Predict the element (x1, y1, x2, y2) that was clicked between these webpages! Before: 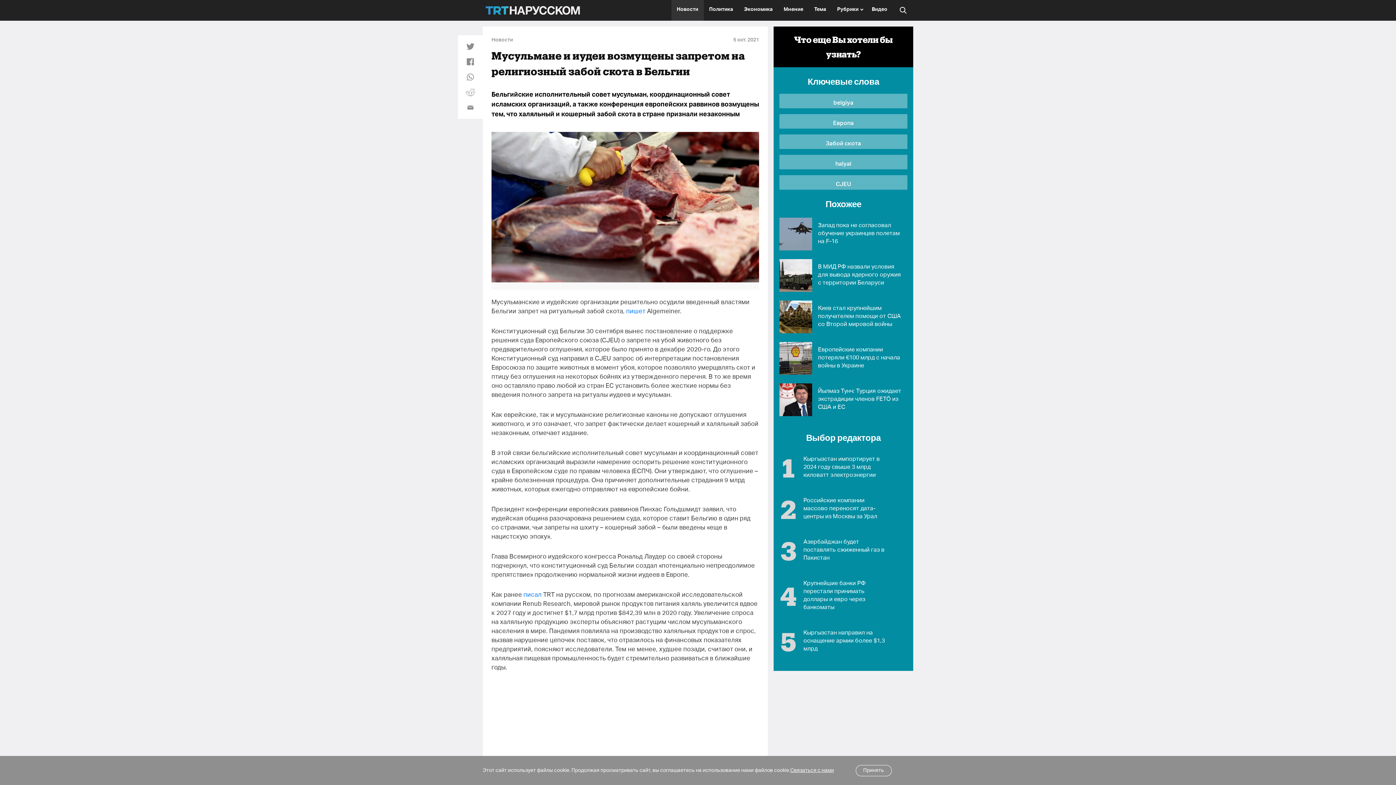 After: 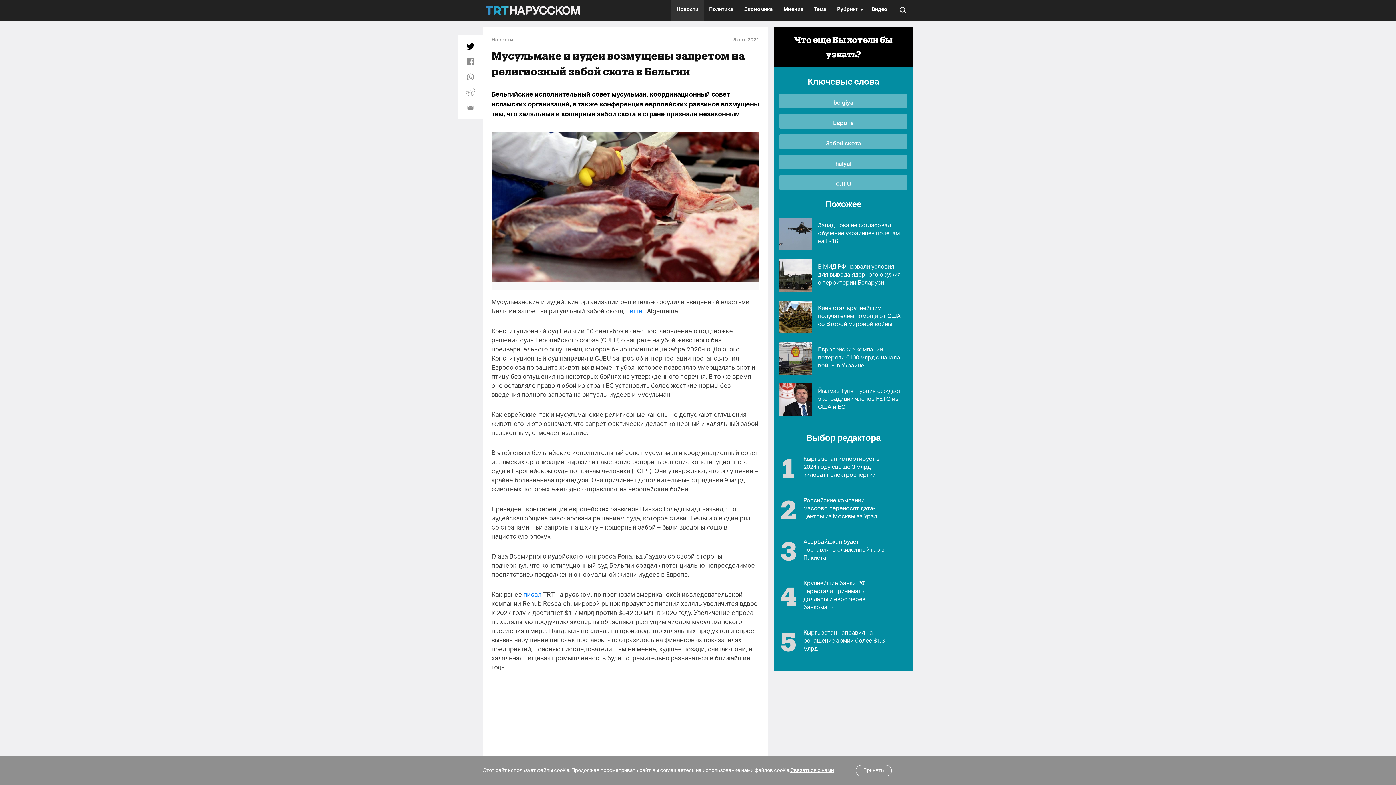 Action: bbox: (462, 38, 478, 54)